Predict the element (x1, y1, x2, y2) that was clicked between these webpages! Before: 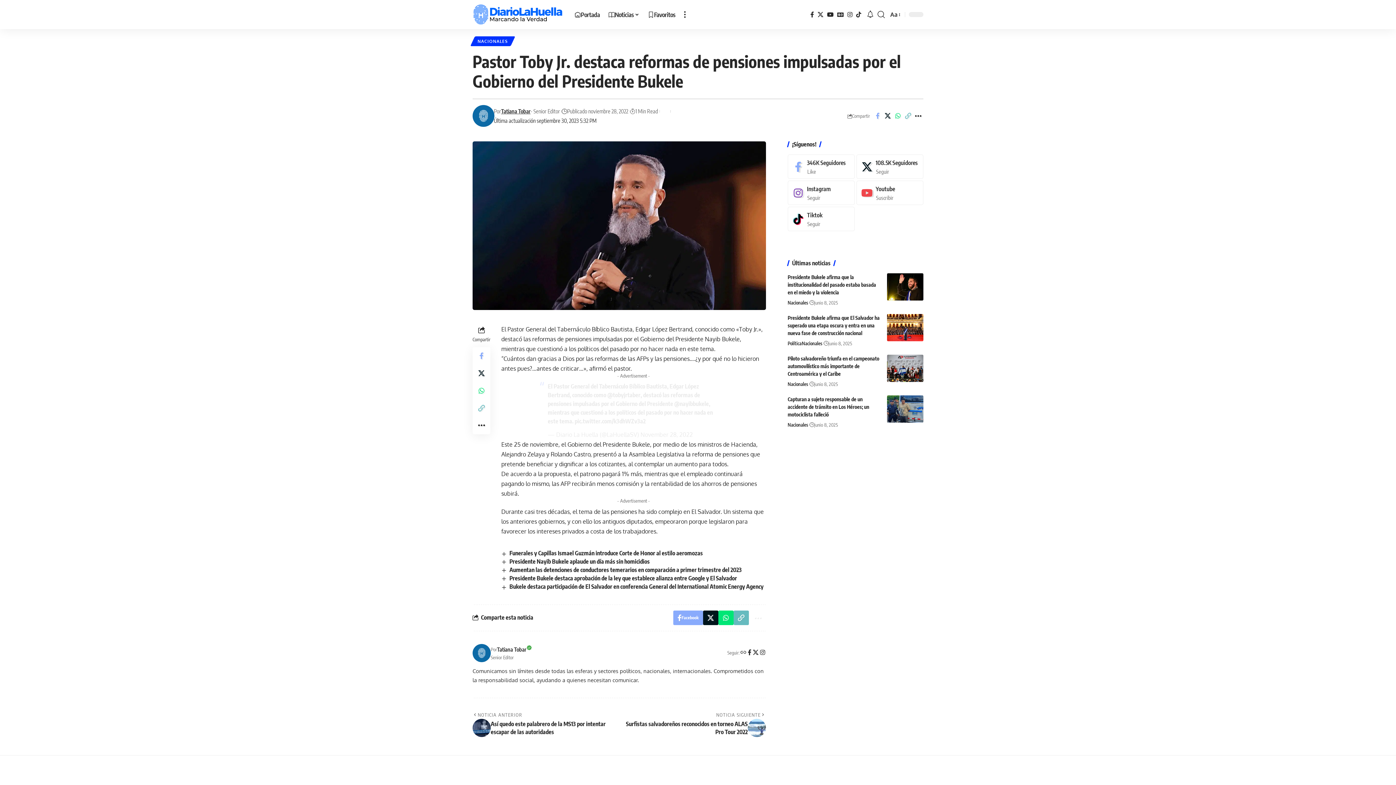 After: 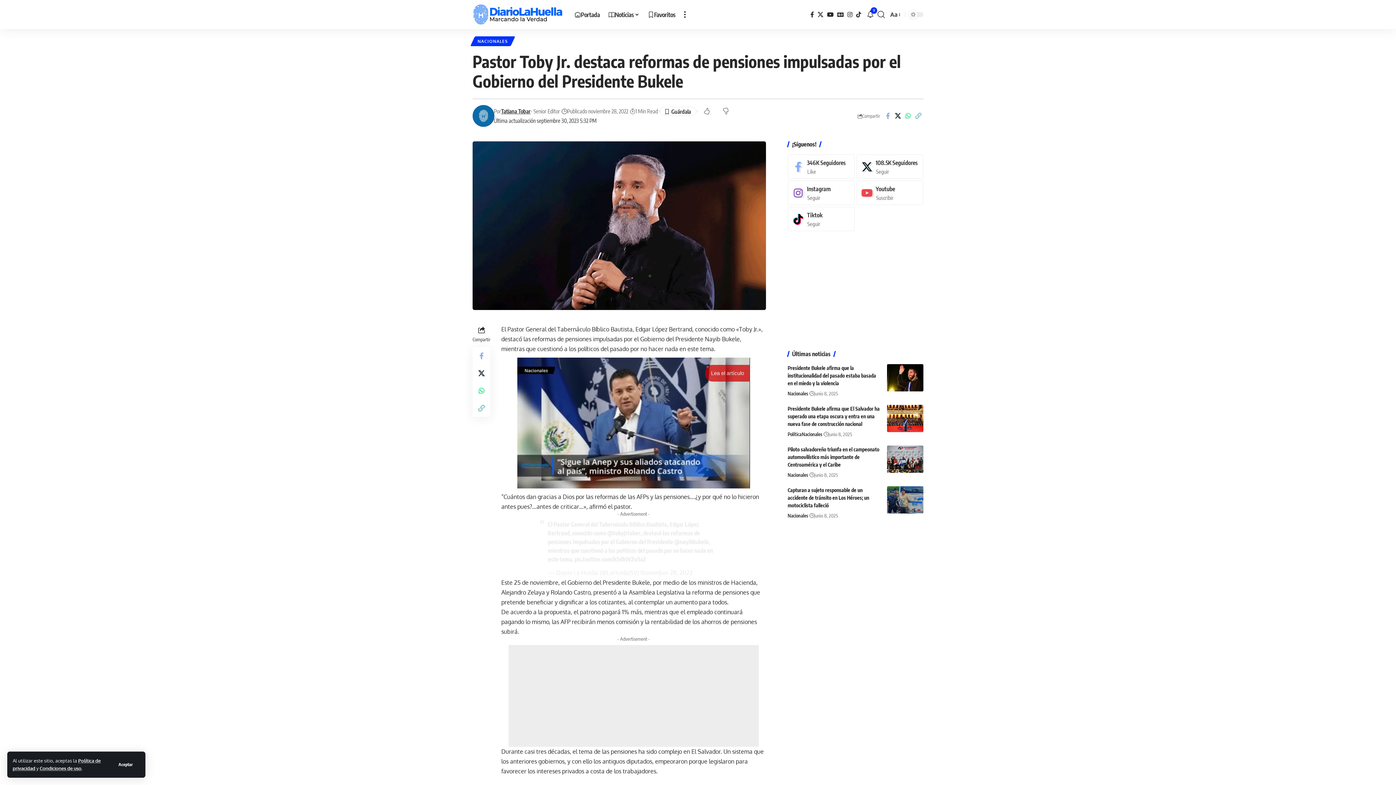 Action: bbox: (748, 610, 766, 625) label: More